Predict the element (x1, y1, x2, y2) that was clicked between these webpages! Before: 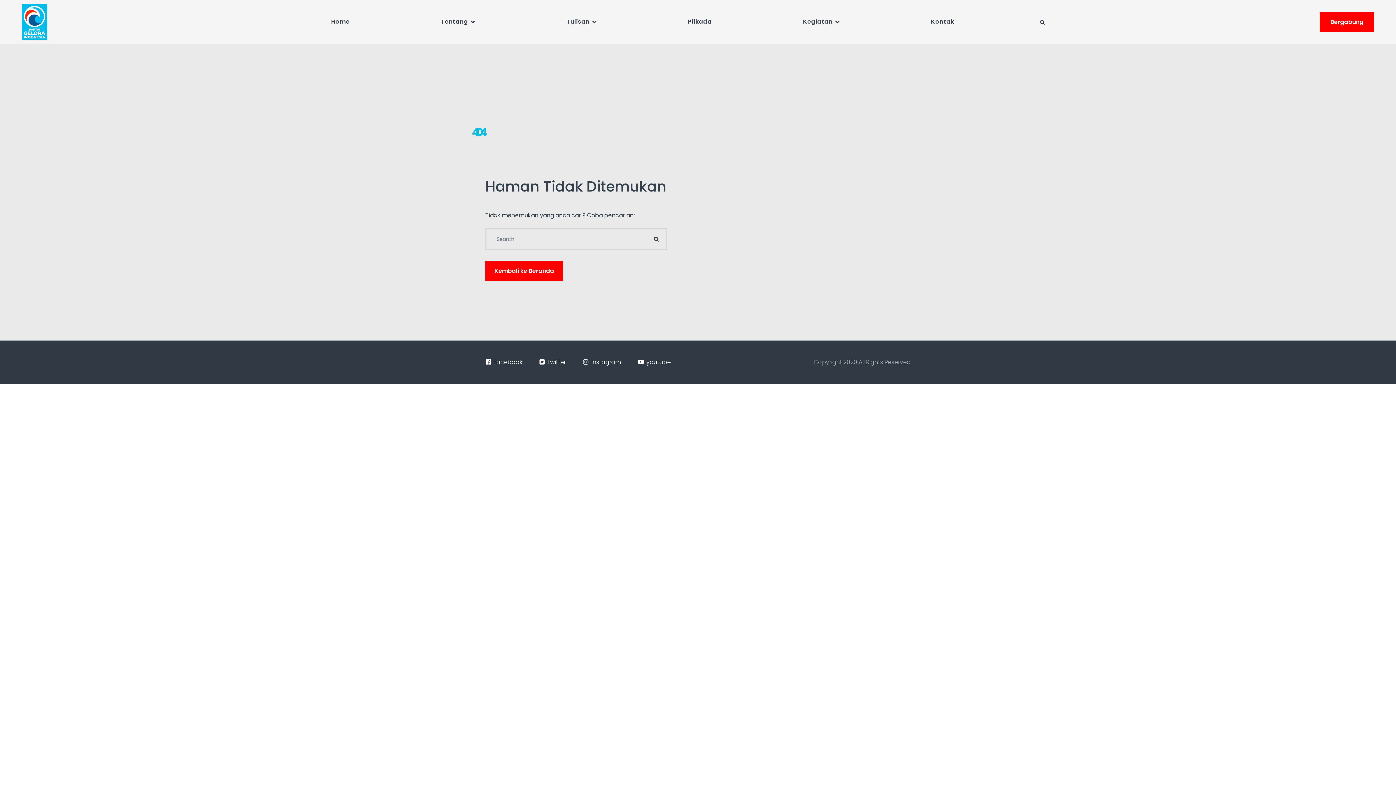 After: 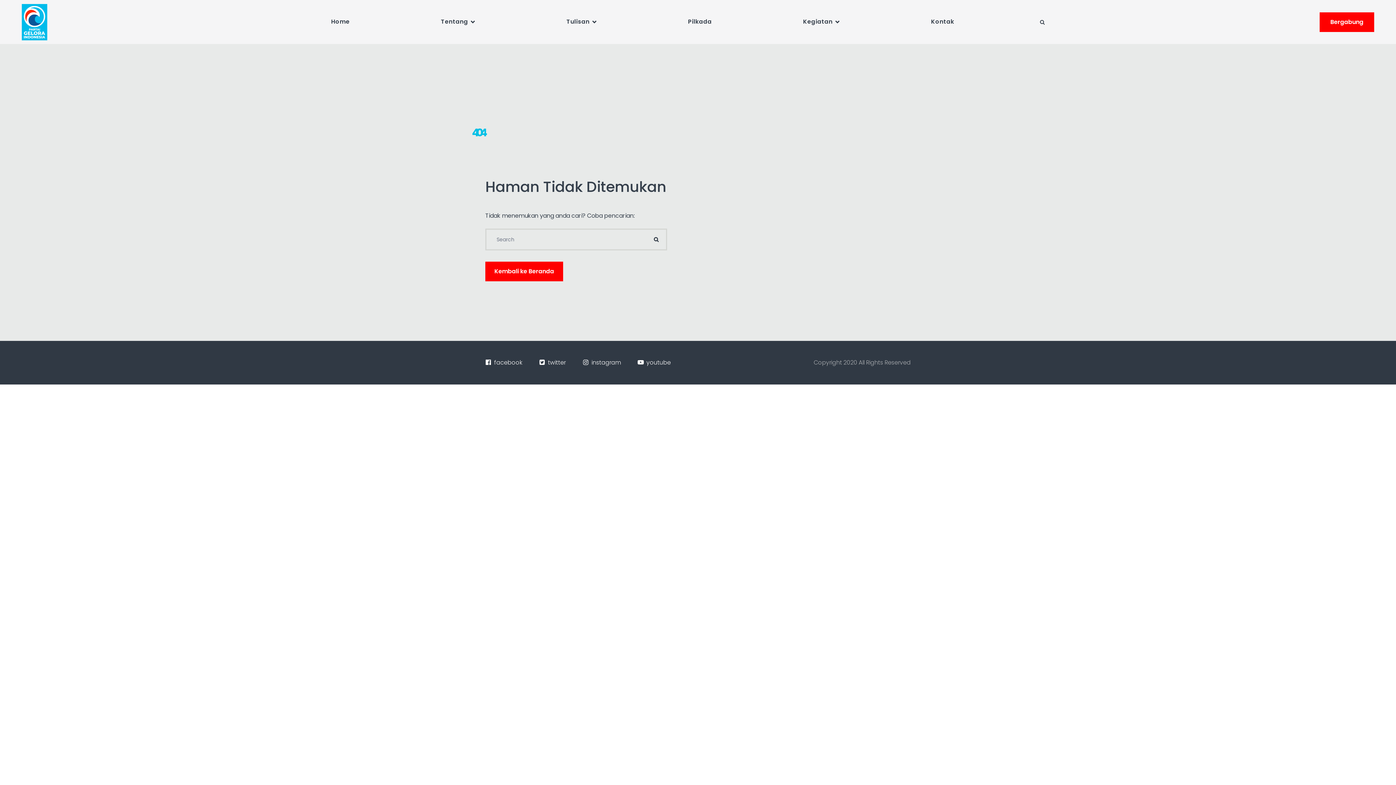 Action: bbox: (485, 261, 563, 281) label: Kembali ke Beranda